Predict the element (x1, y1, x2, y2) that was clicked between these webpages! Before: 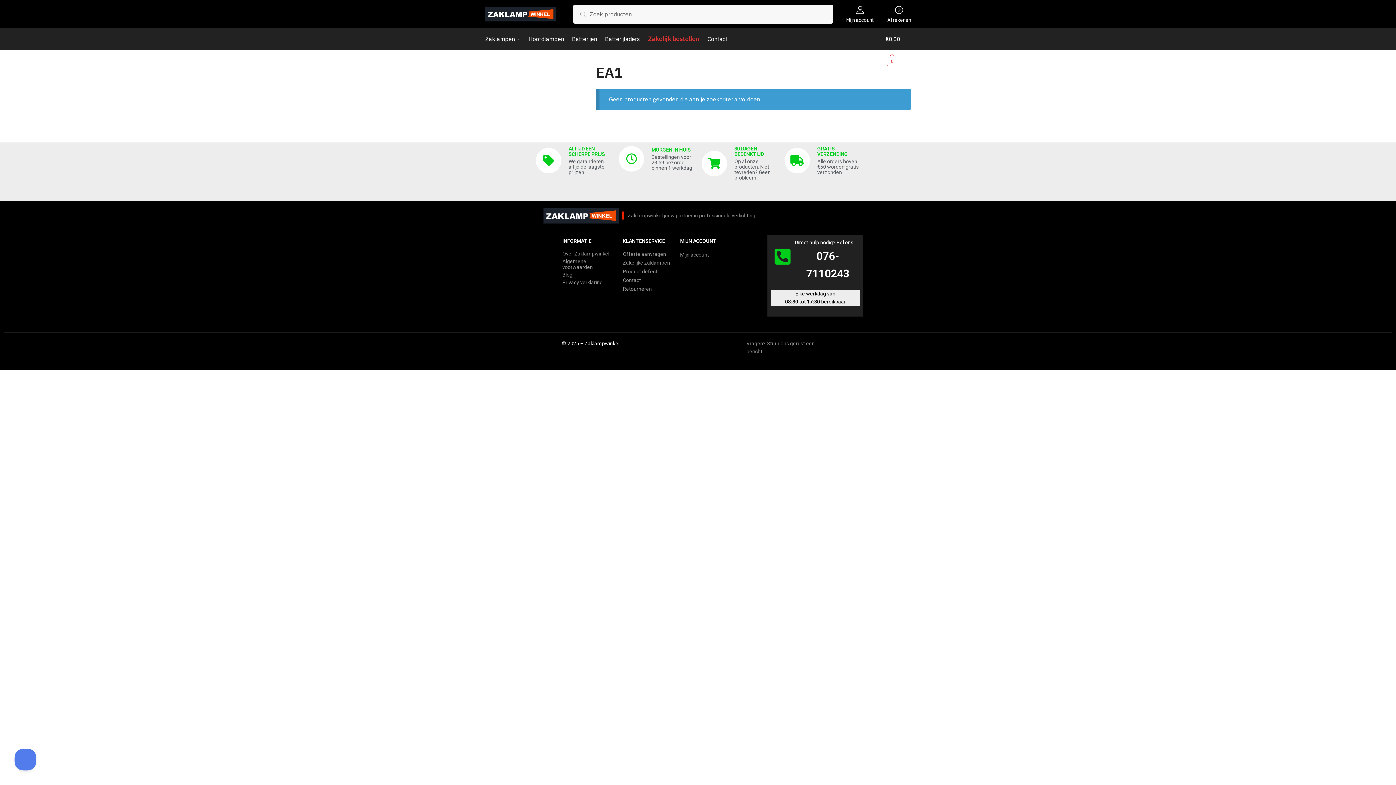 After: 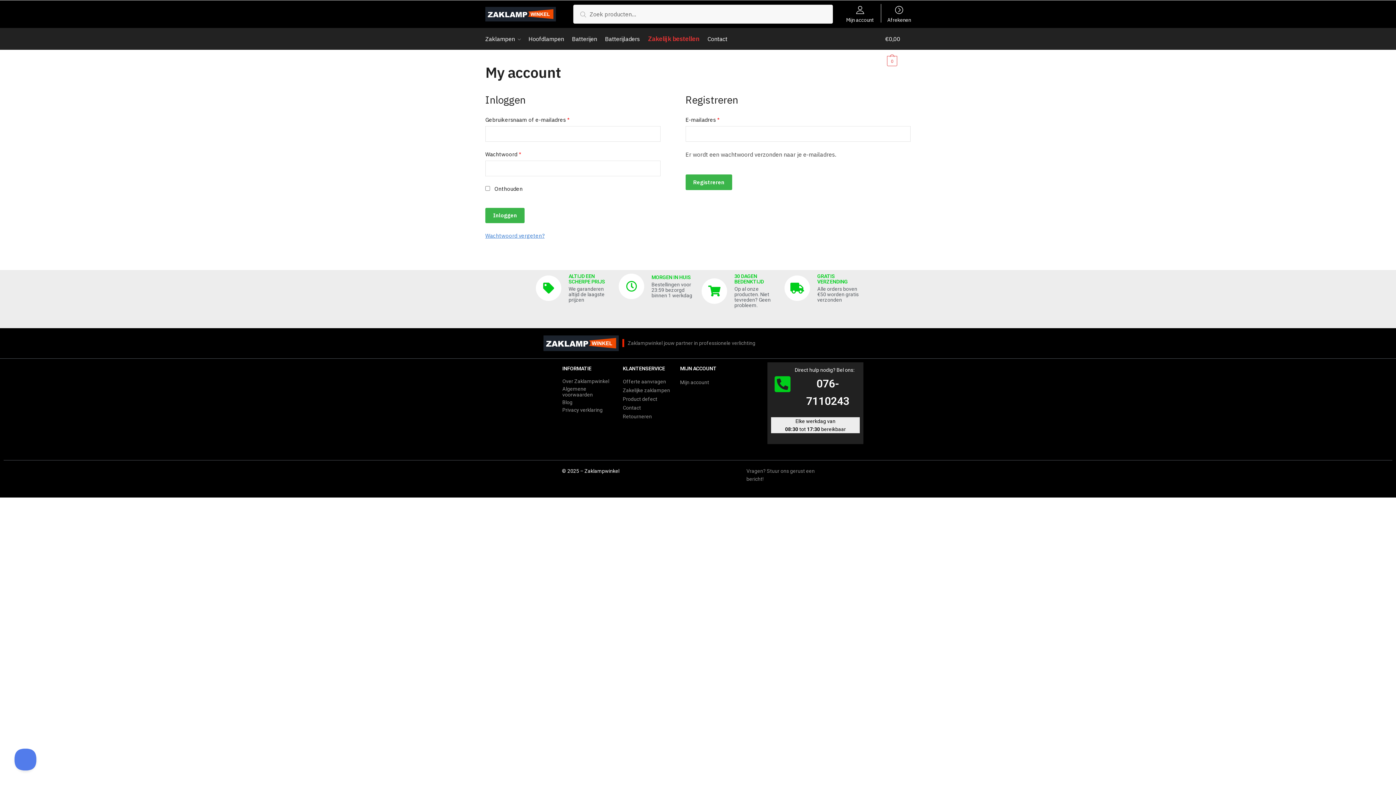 Action: label: Mijn account bbox: (680, 251, 709, 257)